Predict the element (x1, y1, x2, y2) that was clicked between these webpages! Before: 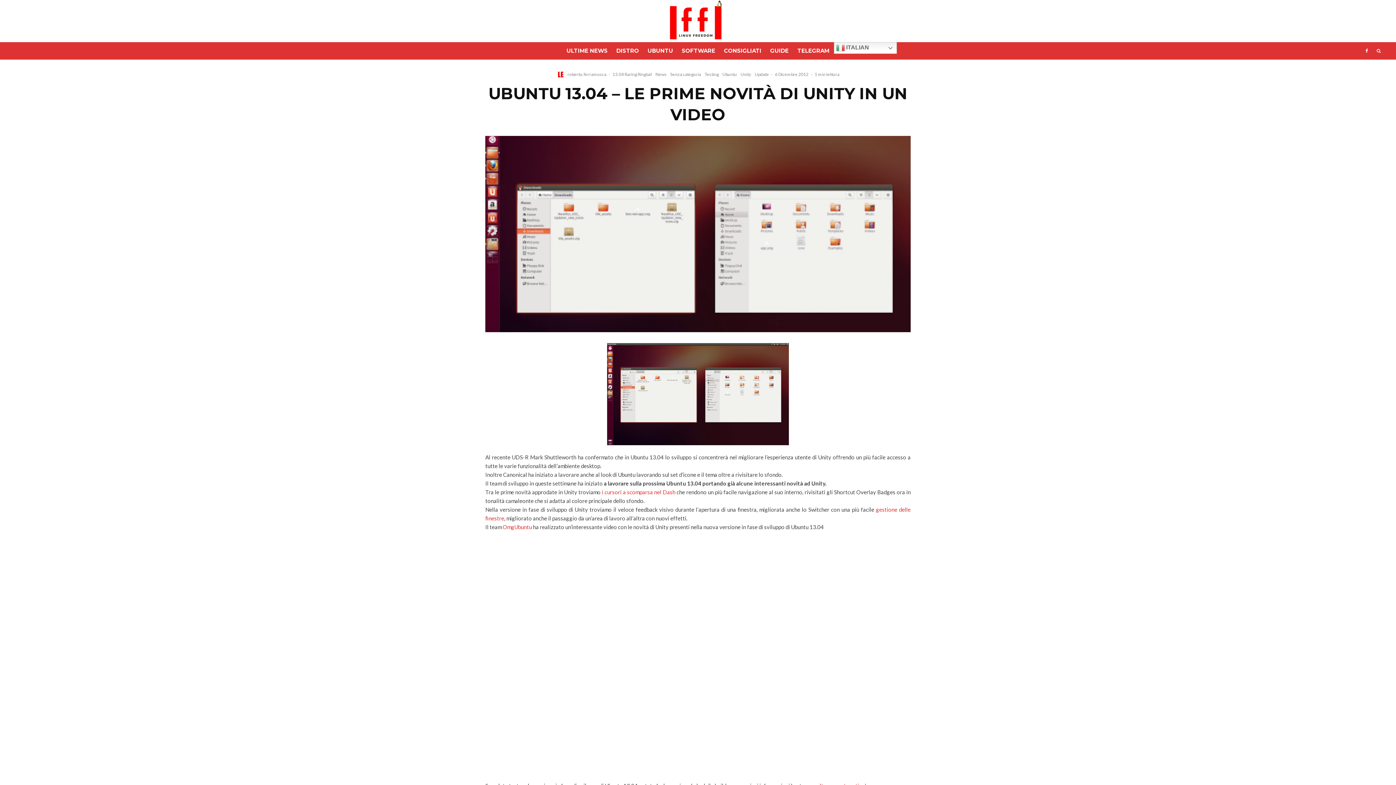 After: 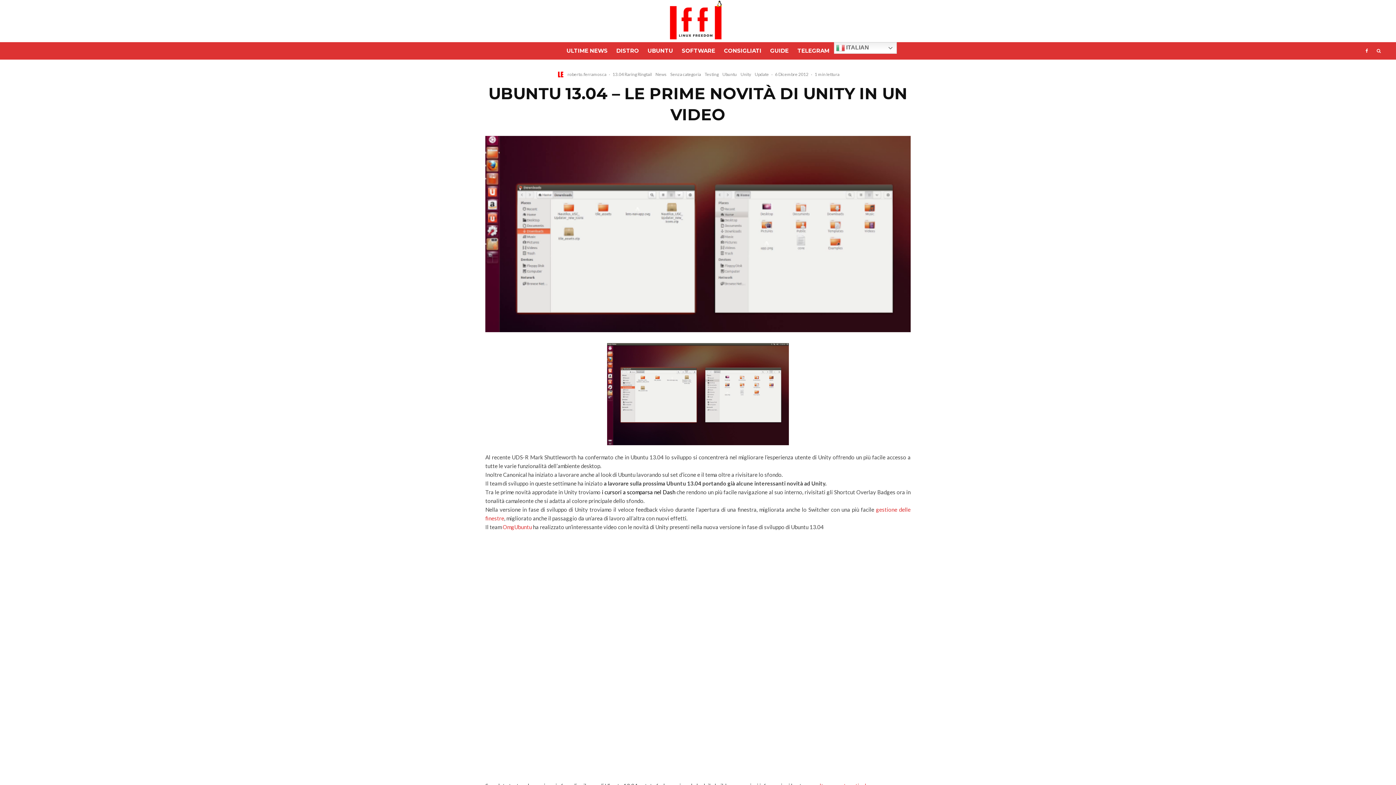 Action: bbox: (600, 489, 676, 495) label:  i cursori a scomparsa nel Dash 